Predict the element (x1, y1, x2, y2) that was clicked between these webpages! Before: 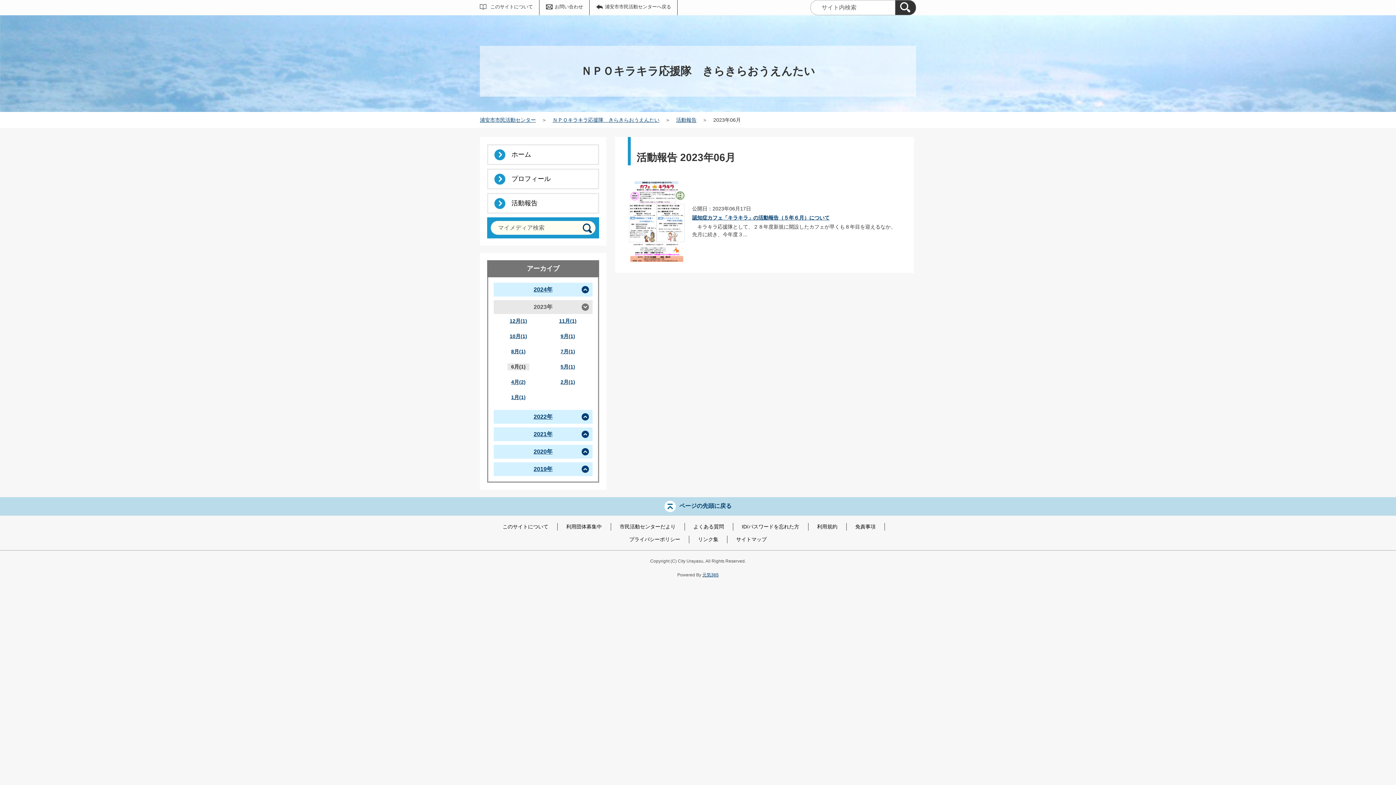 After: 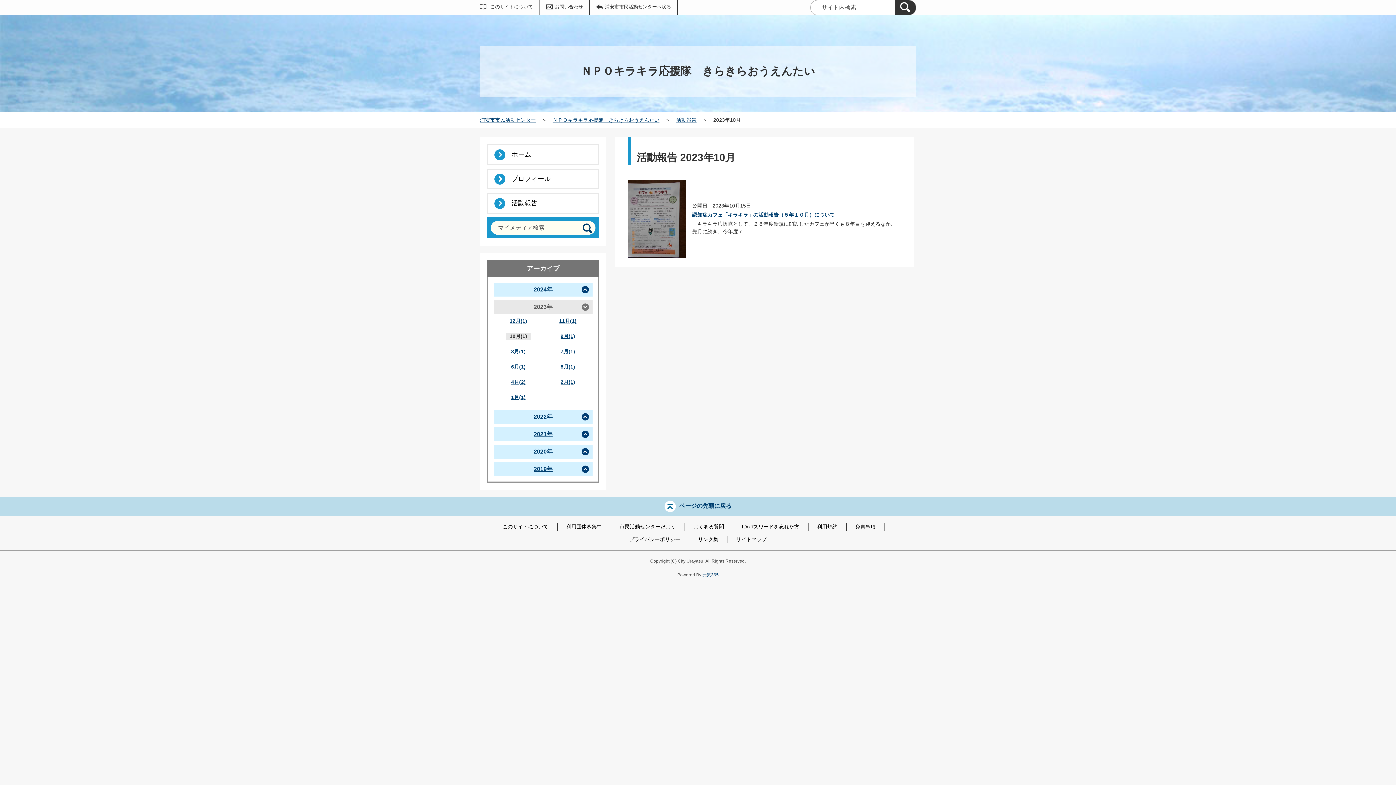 Action: bbox: (509, 333, 527, 340) label: 10月(1)